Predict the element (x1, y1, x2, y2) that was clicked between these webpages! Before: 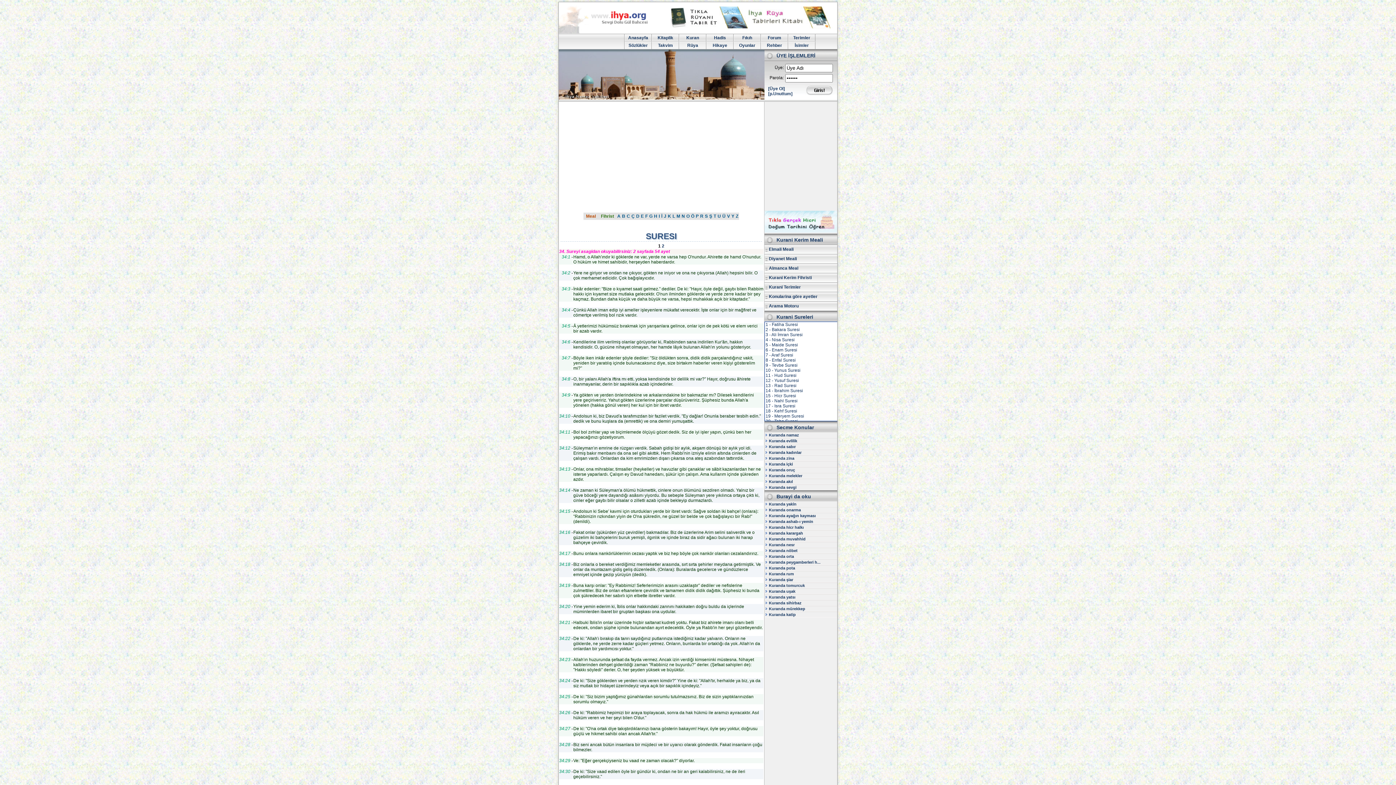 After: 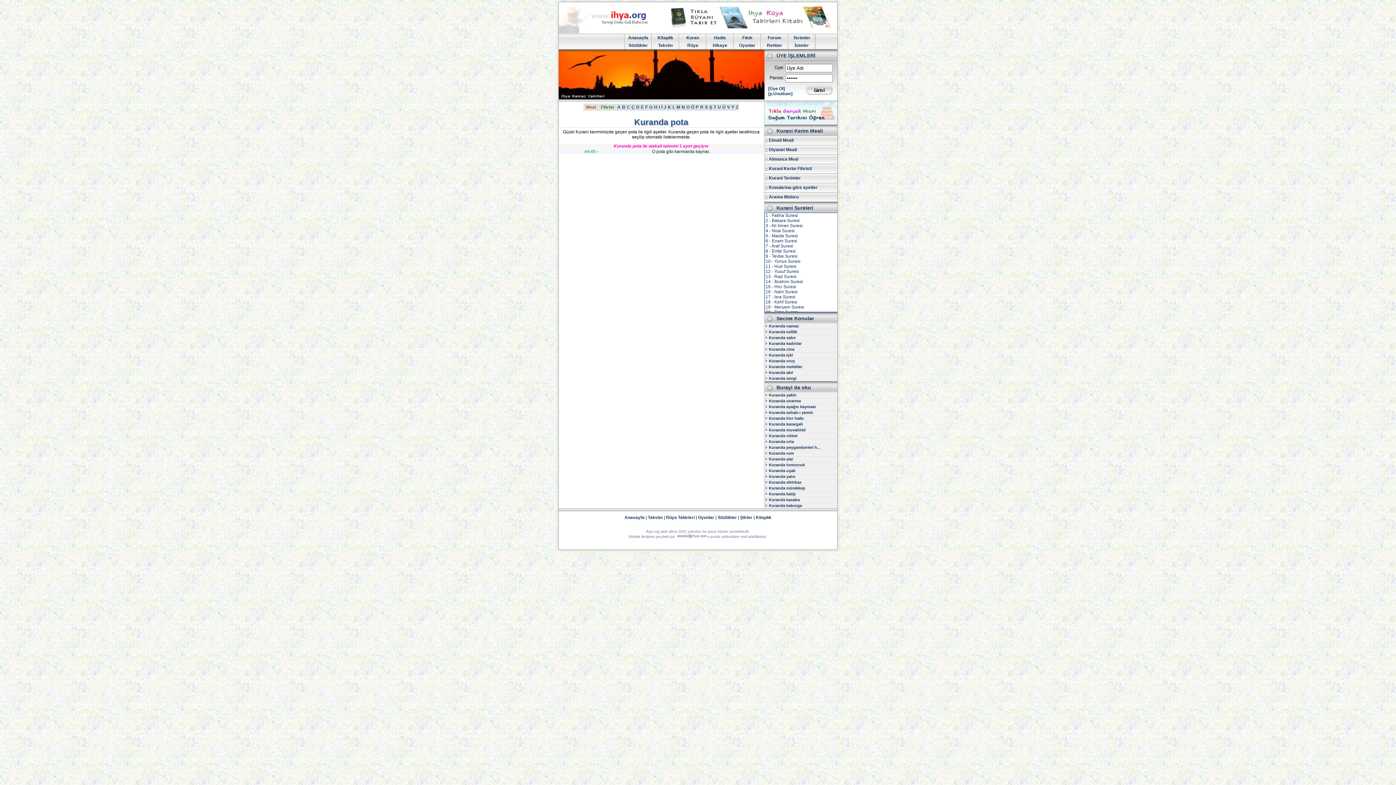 Action: label: Kuranda pota bbox: (764, 565, 841, 570)